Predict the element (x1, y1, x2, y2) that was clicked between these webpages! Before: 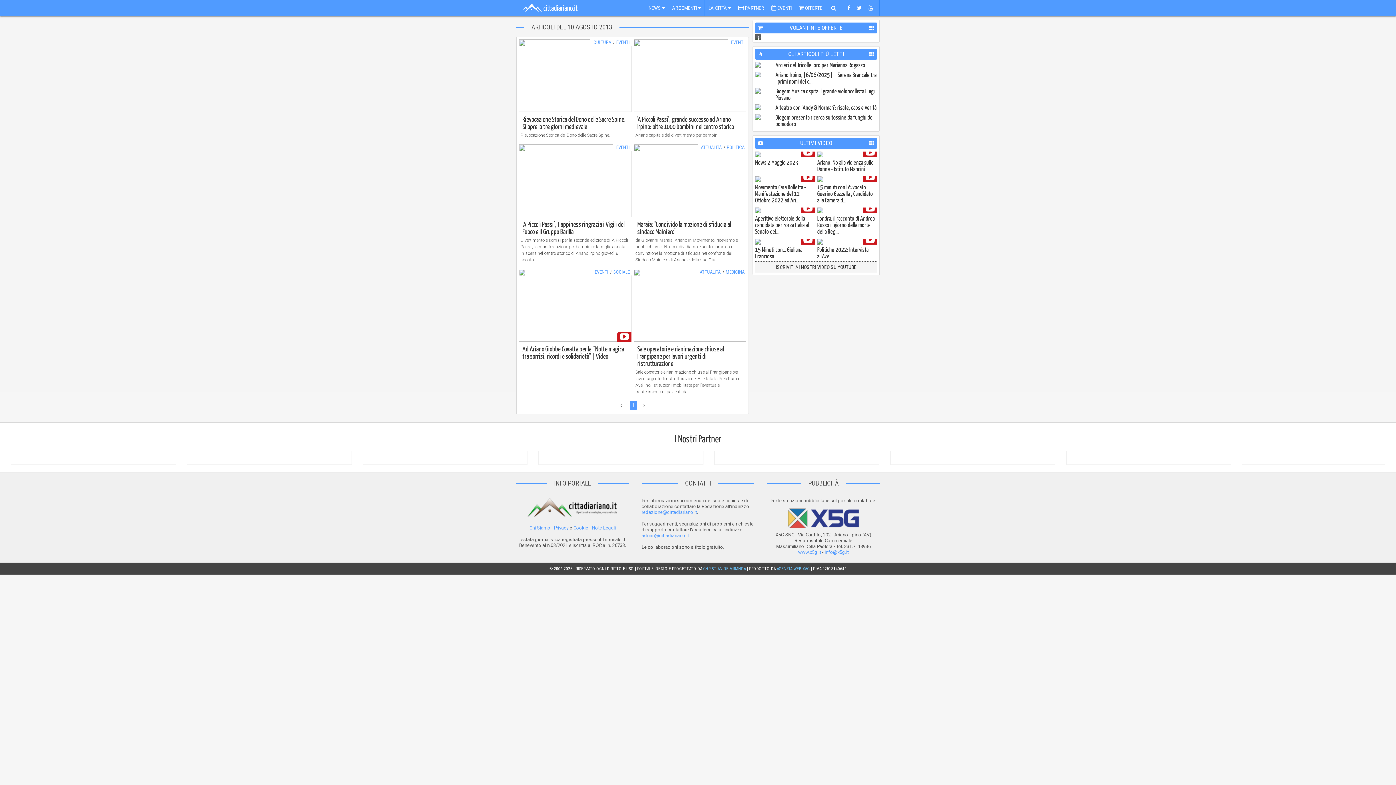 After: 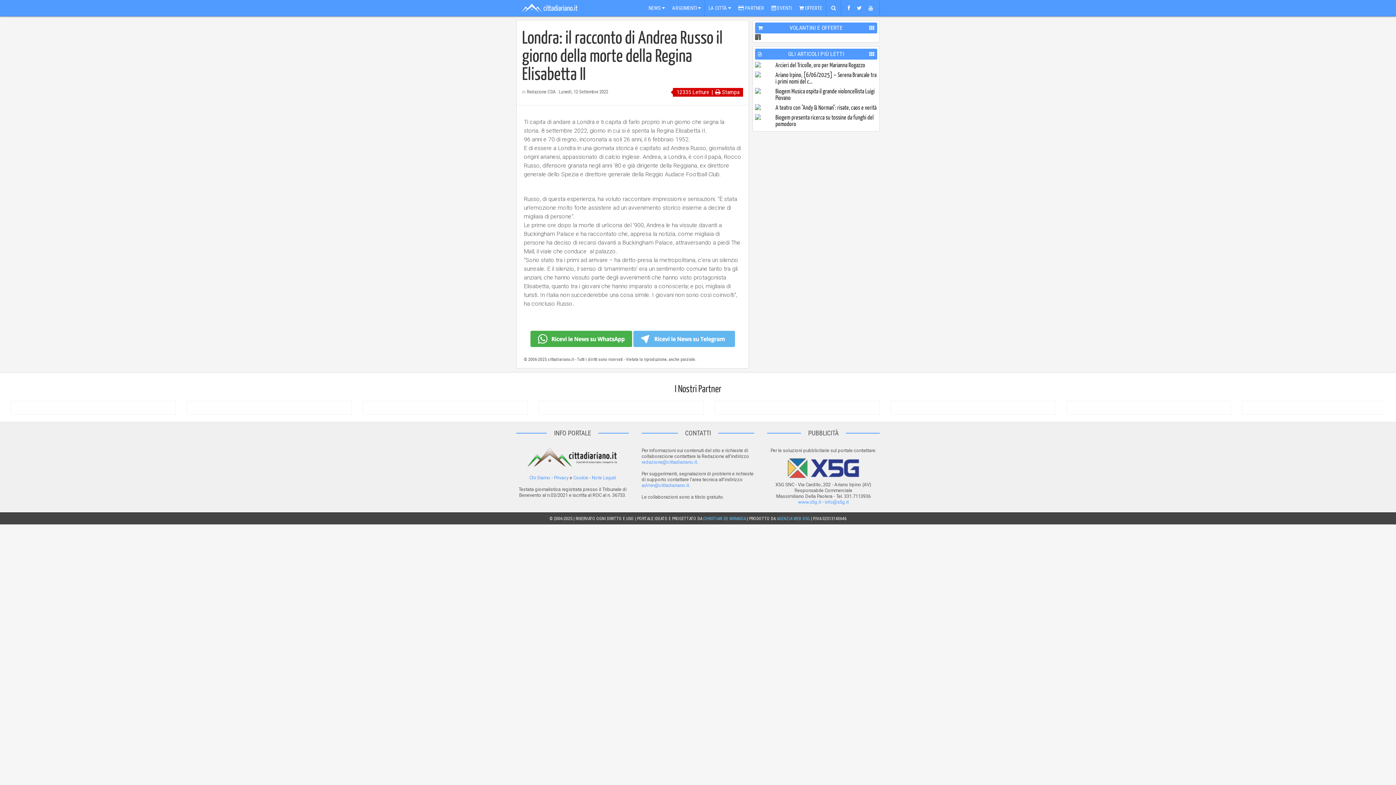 Action: bbox: (817, 207, 877, 213)